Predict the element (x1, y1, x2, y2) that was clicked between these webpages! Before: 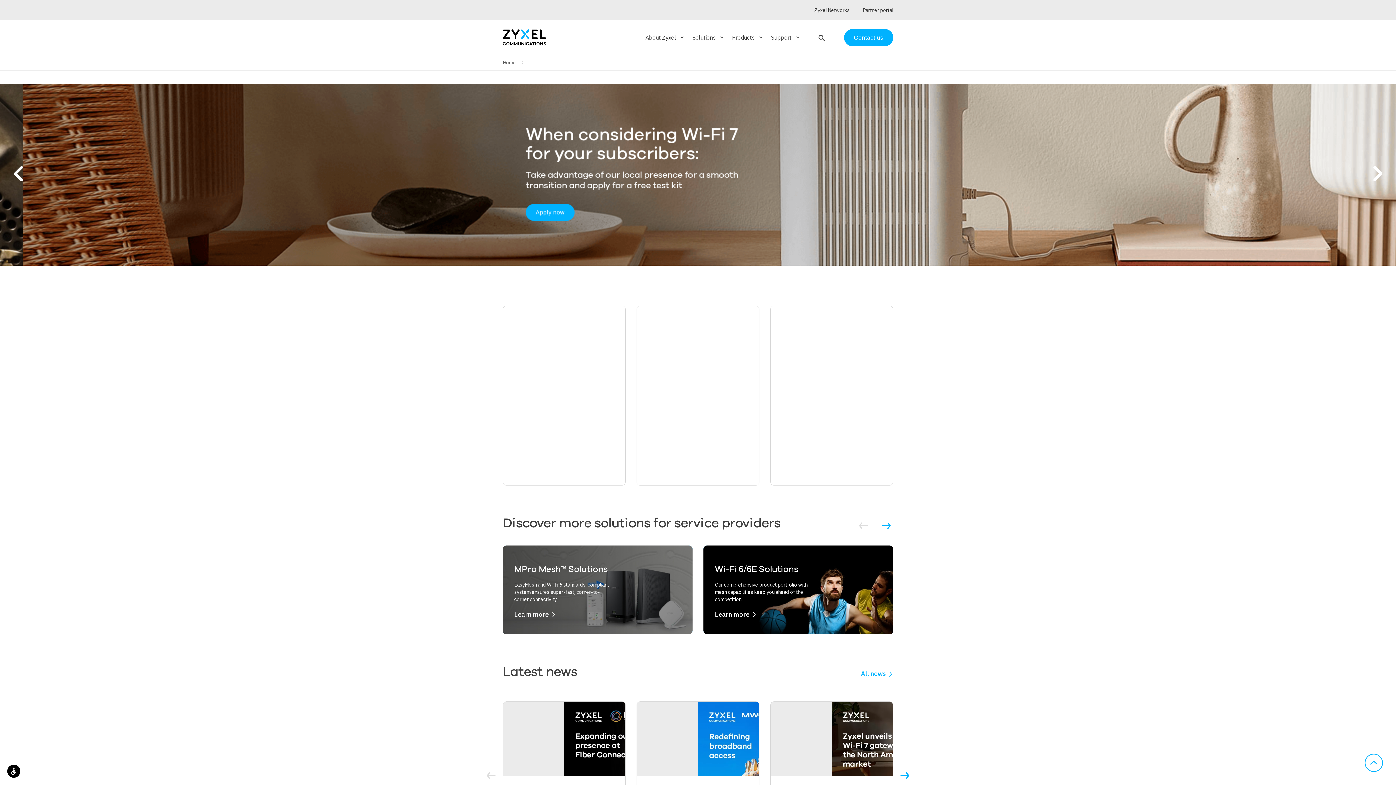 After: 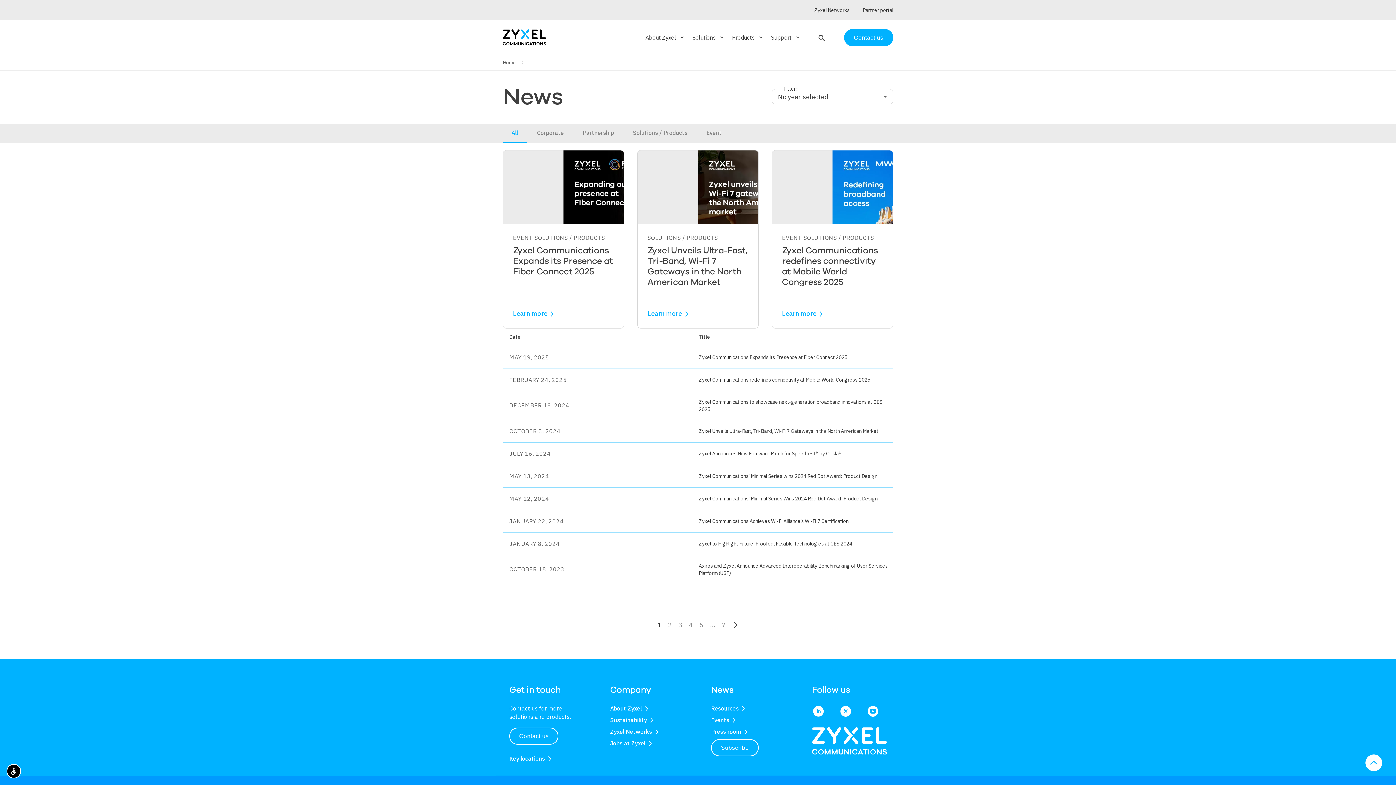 Action: bbox: (861, 669, 886, 678) label: All news